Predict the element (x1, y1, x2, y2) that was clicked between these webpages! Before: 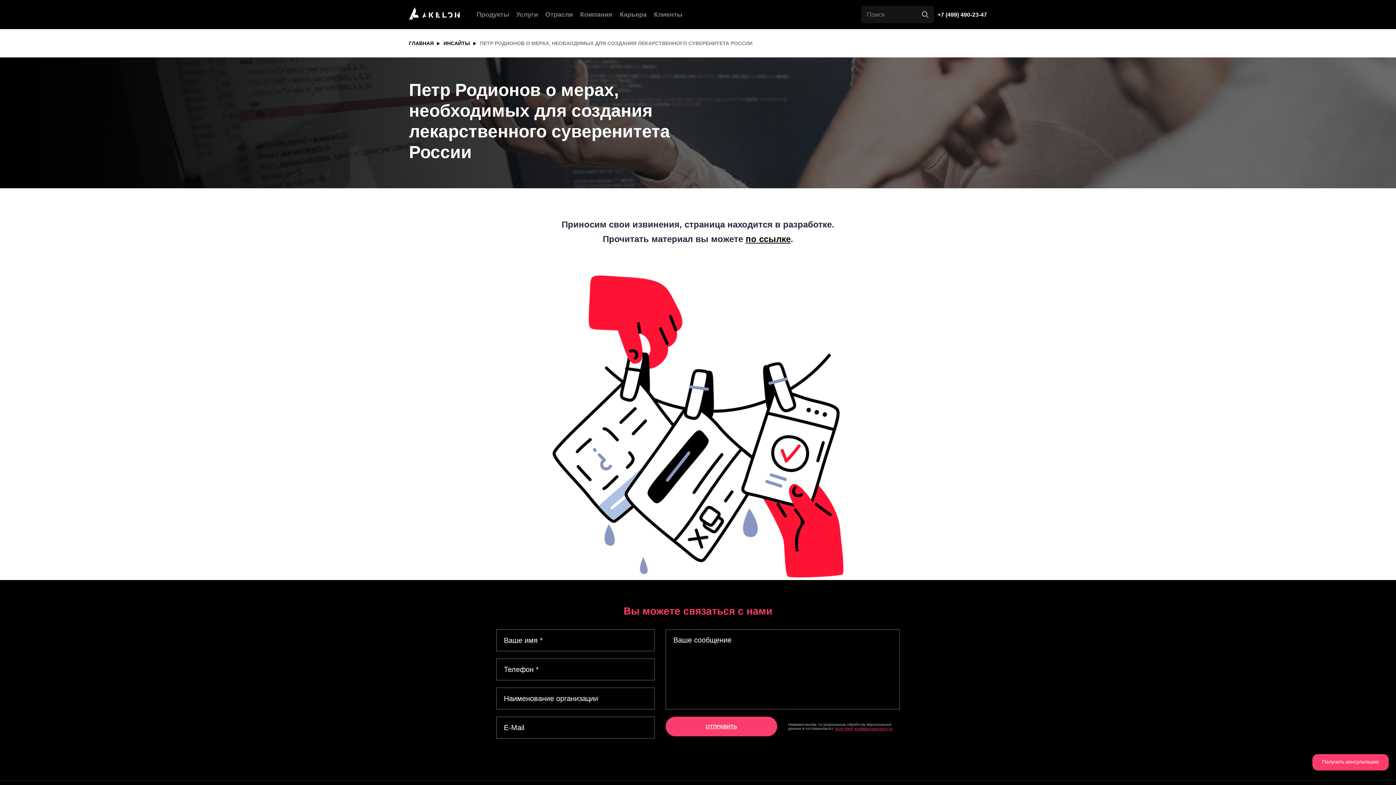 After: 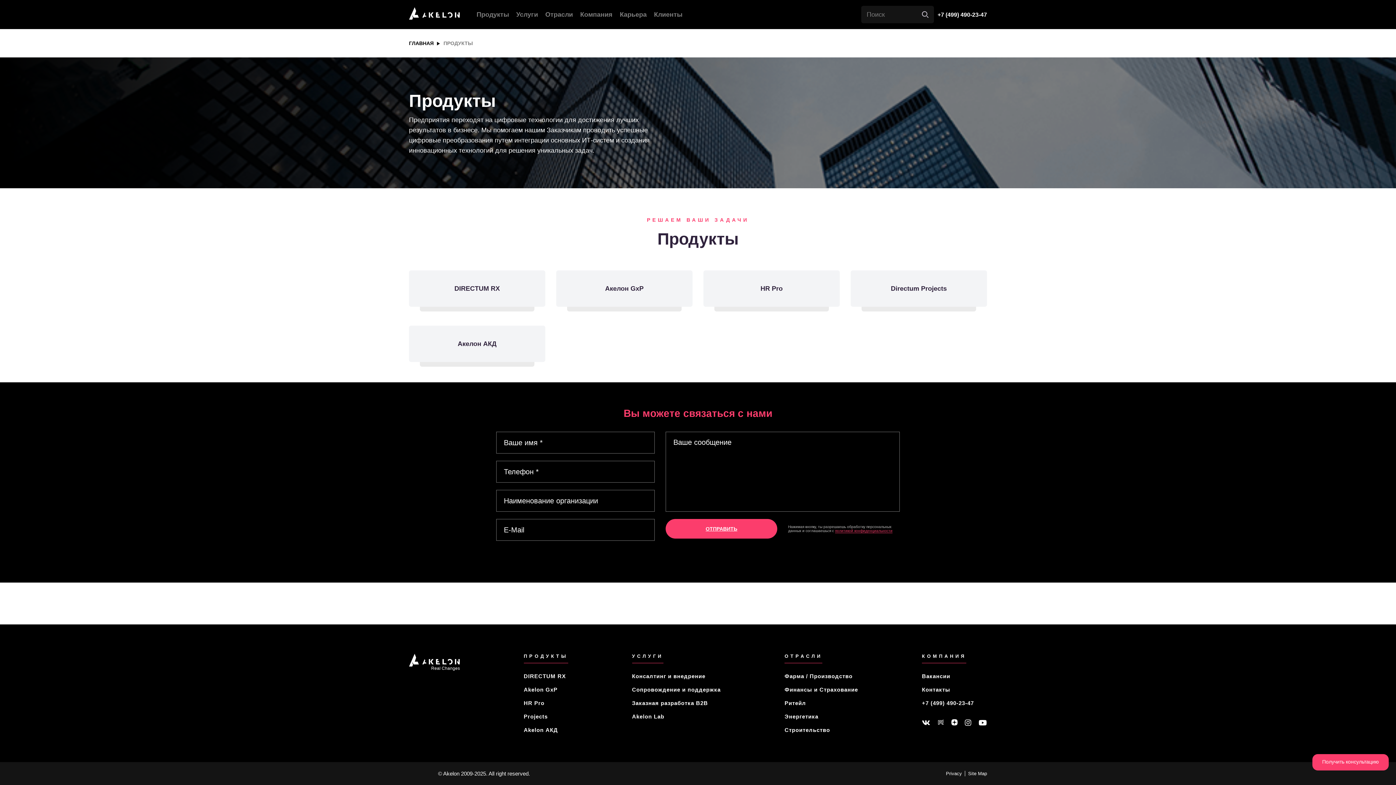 Action: label: Продукты bbox: (476, 0, 509, 29)